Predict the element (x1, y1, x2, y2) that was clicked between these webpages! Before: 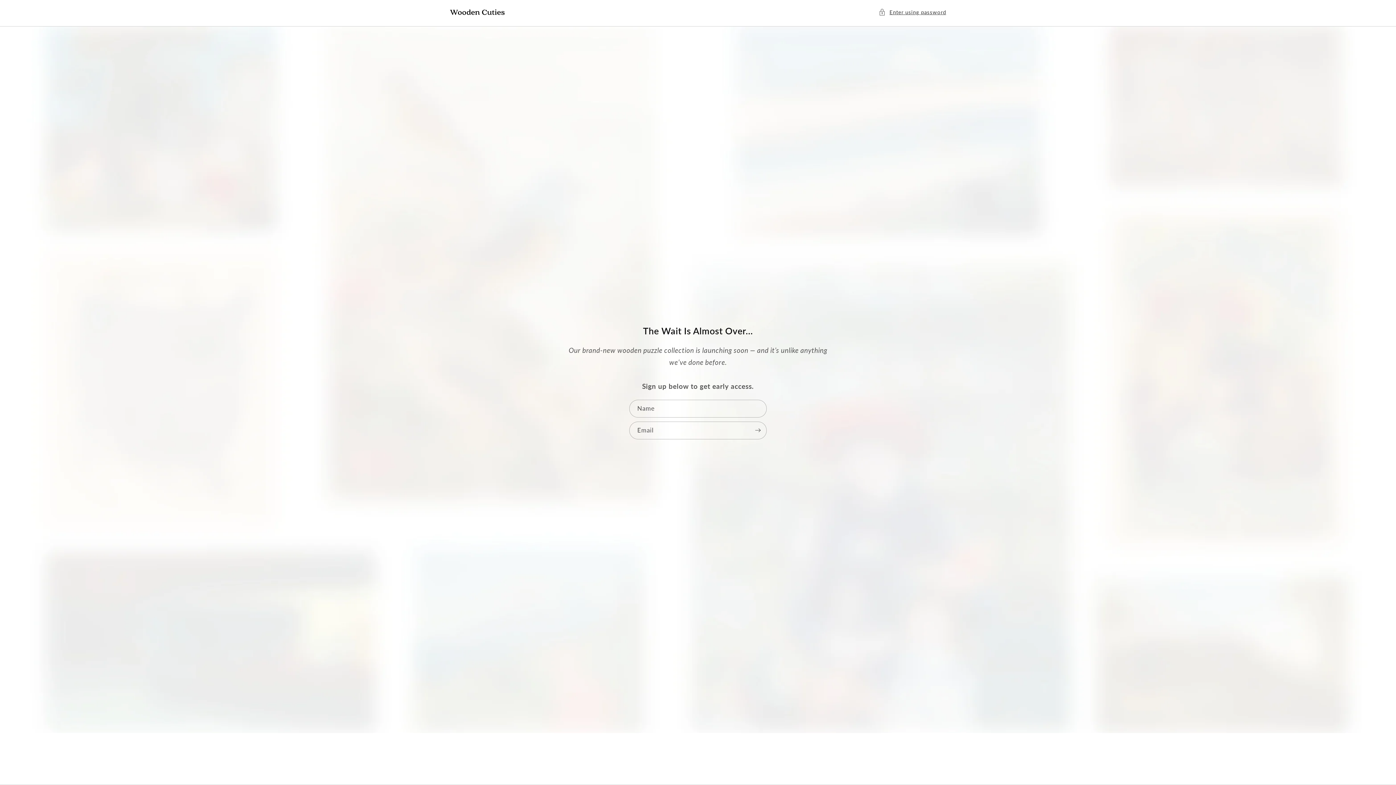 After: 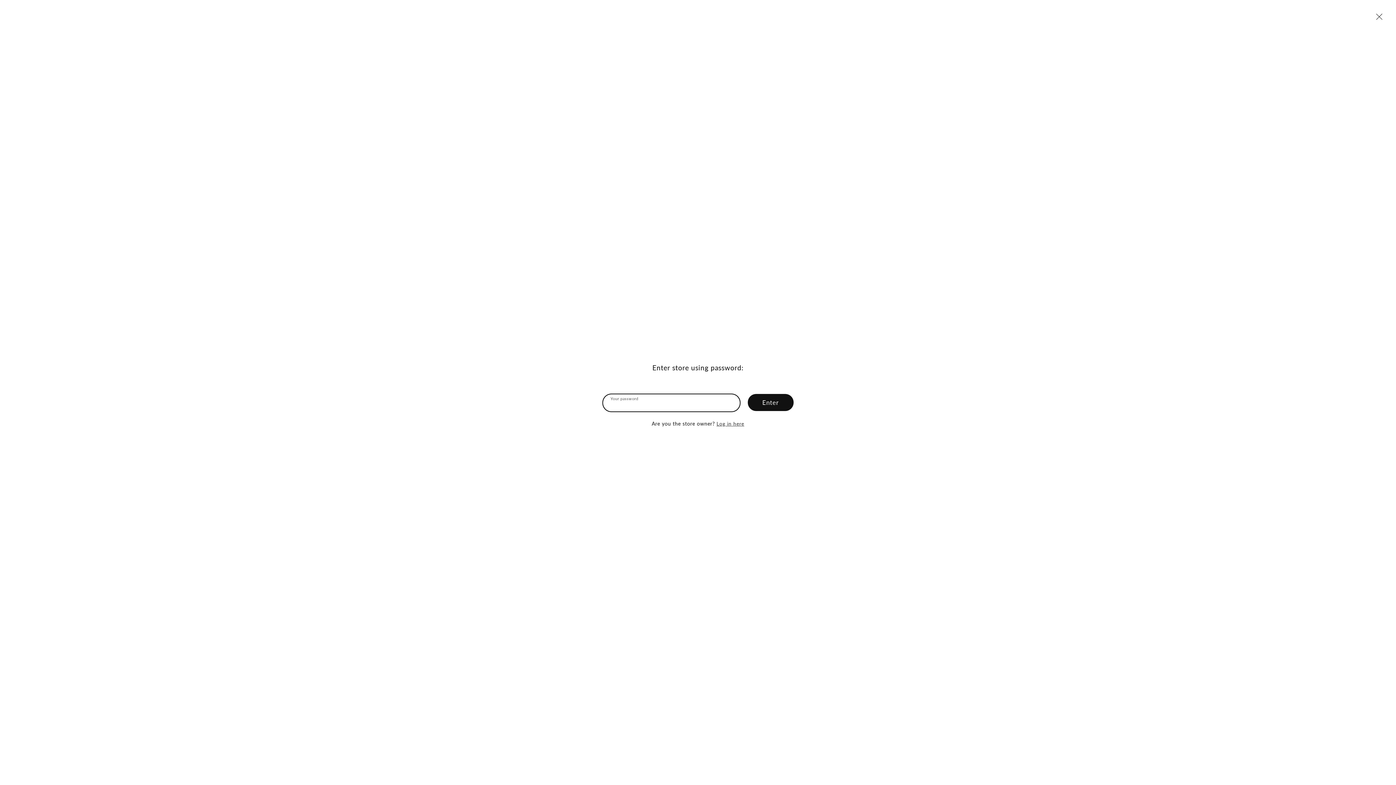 Action: label: Enter using password bbox: (879, 7, 946, 16)